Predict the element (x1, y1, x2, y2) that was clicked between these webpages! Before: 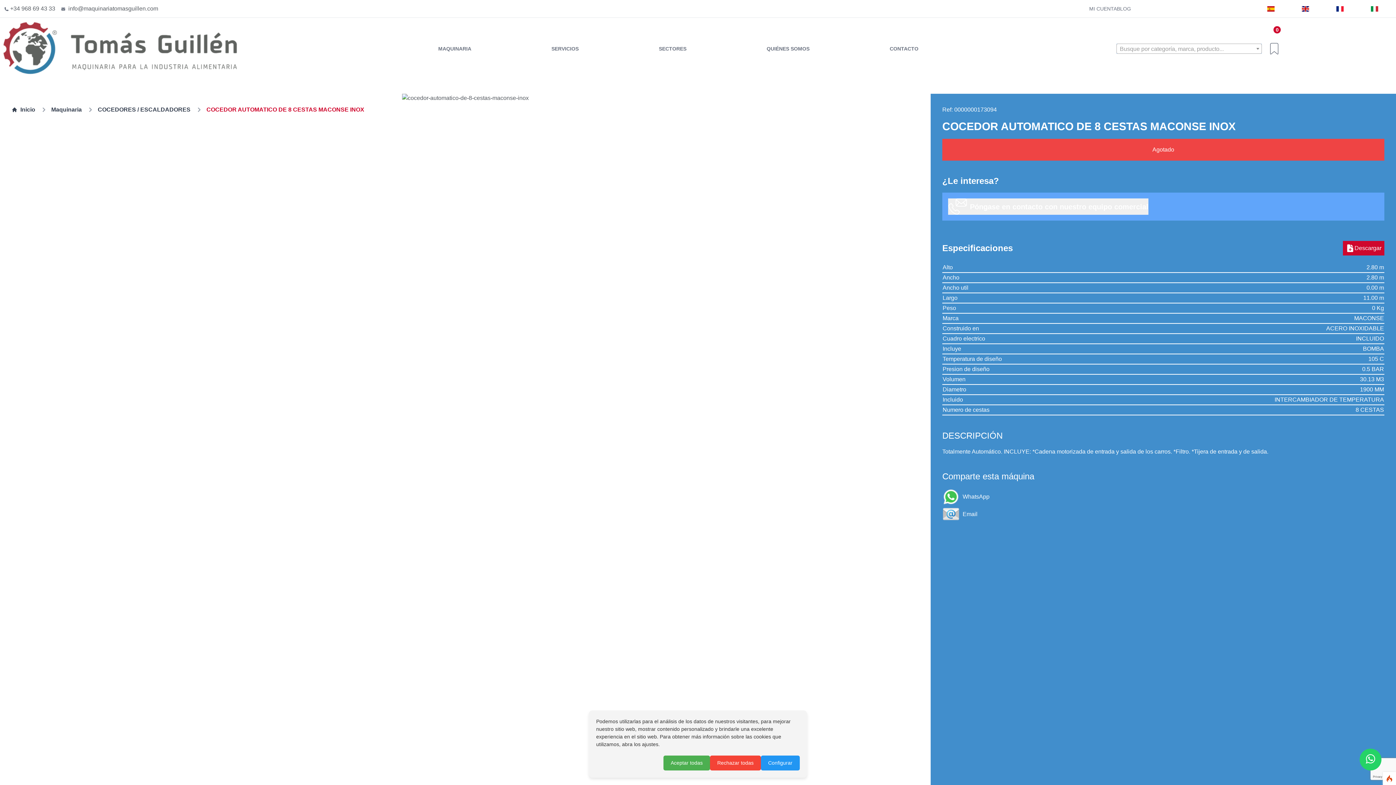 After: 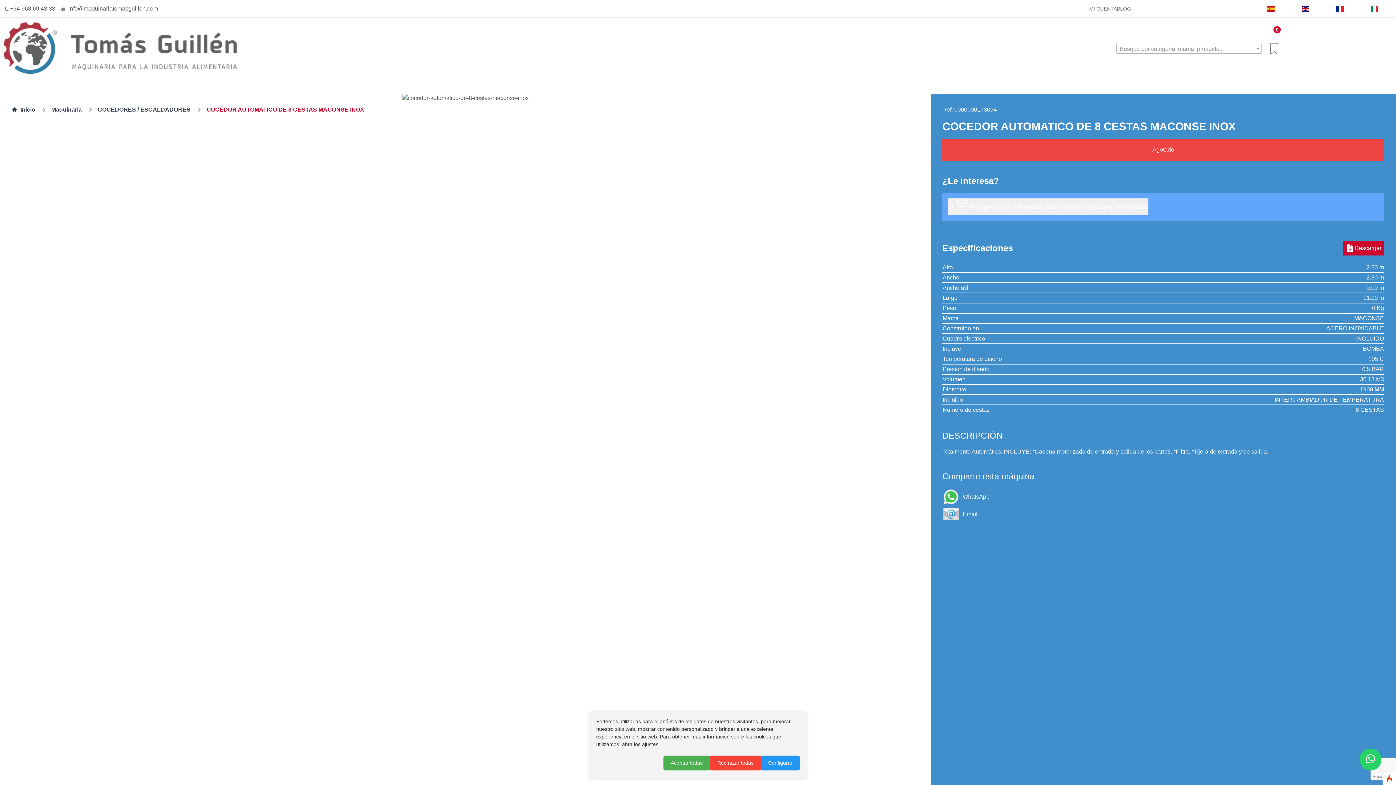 Action: bbox: (206, 105, 364, 114) label: COCEDOR AUTOMATICO DE 8 CESTAS MACONSE INOX